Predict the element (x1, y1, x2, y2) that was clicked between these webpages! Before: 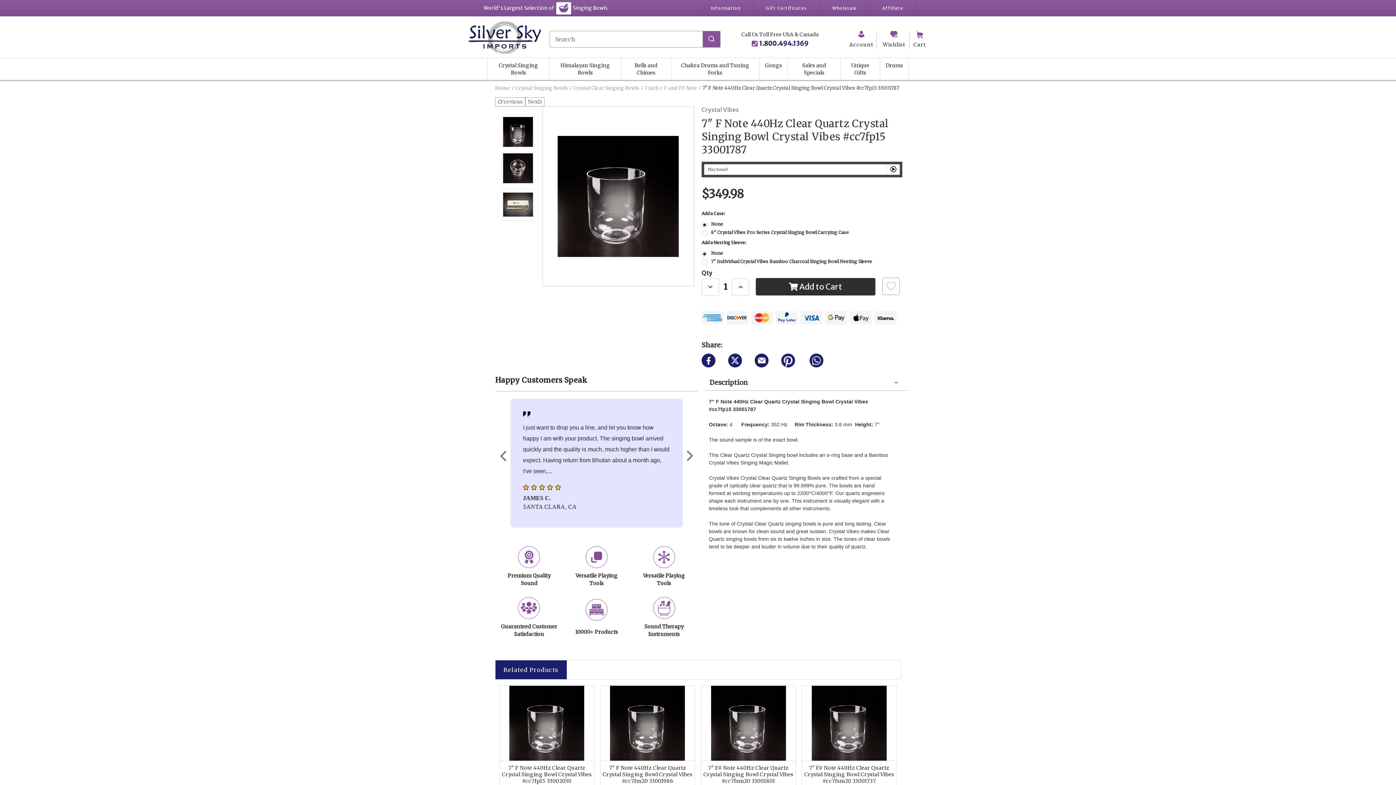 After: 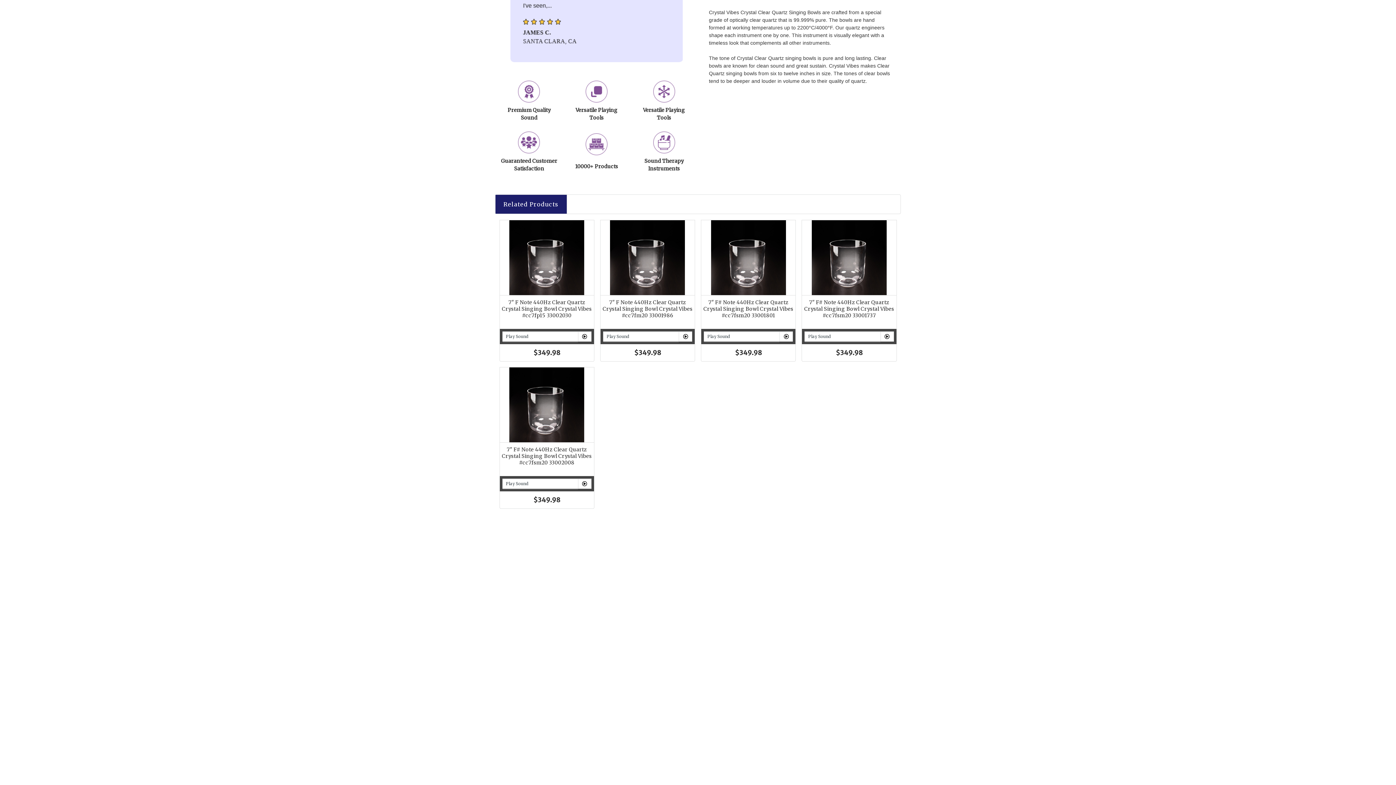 Action: label: Related Products bbox: (495, 660, 566, 679)